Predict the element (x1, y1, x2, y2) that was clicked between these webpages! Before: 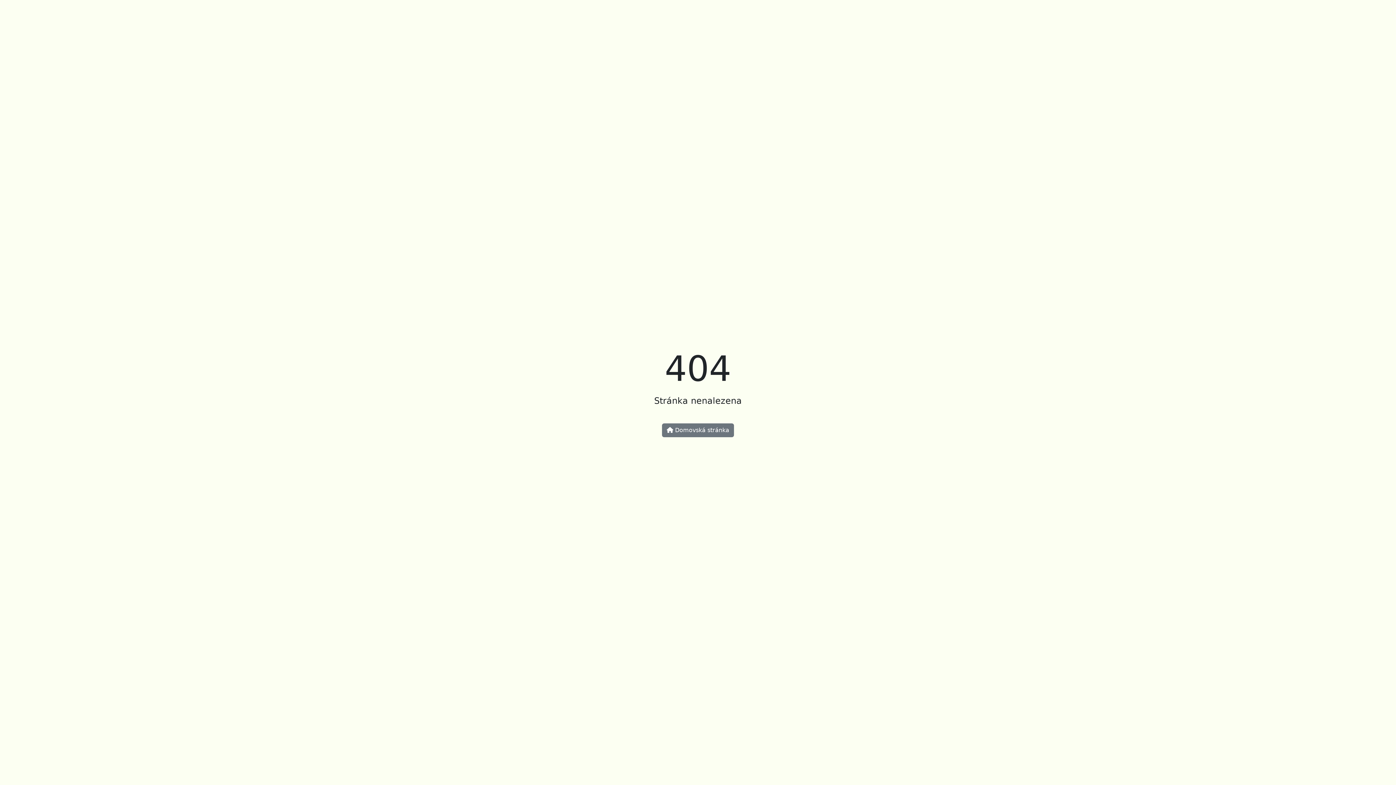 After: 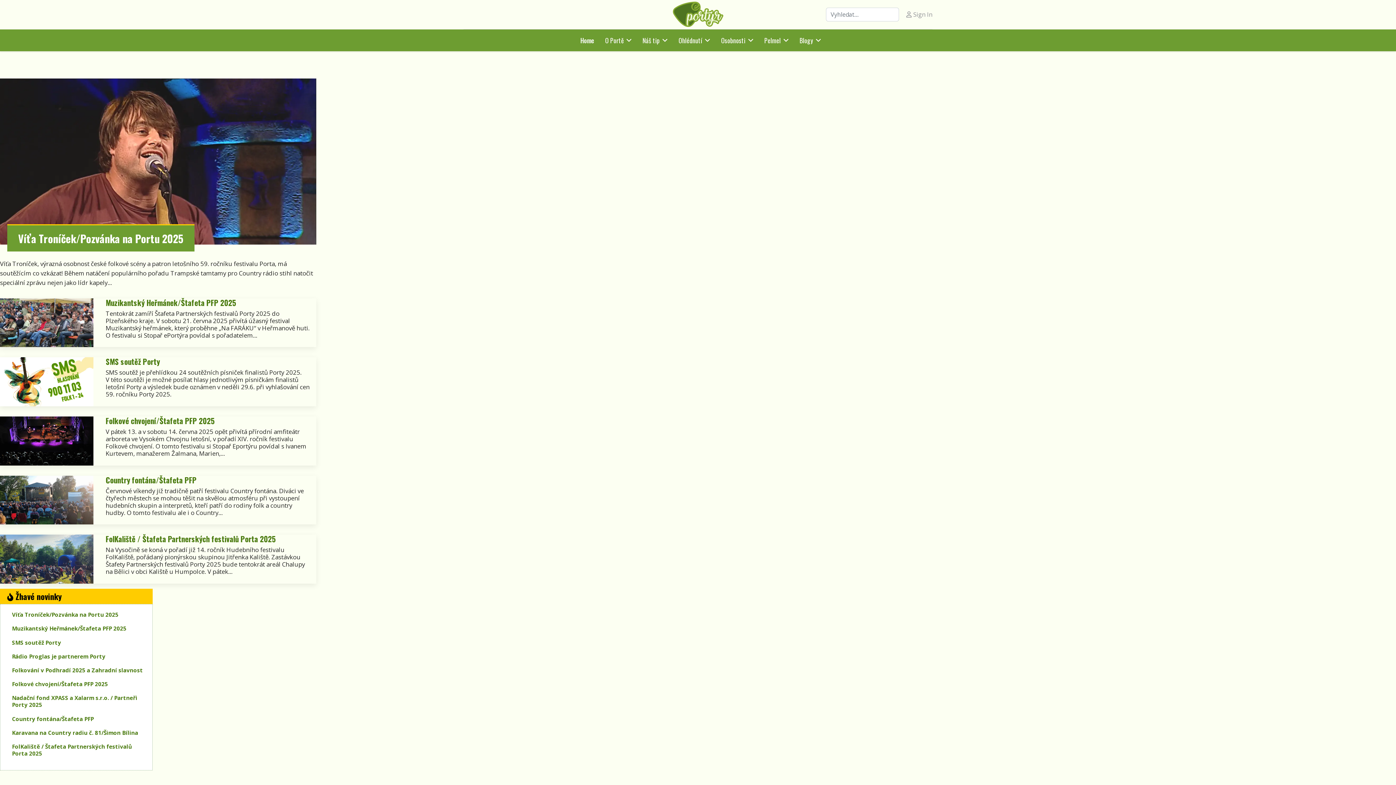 Action: bbox: (662, 423, 734, 437) label:  Domovská stránka